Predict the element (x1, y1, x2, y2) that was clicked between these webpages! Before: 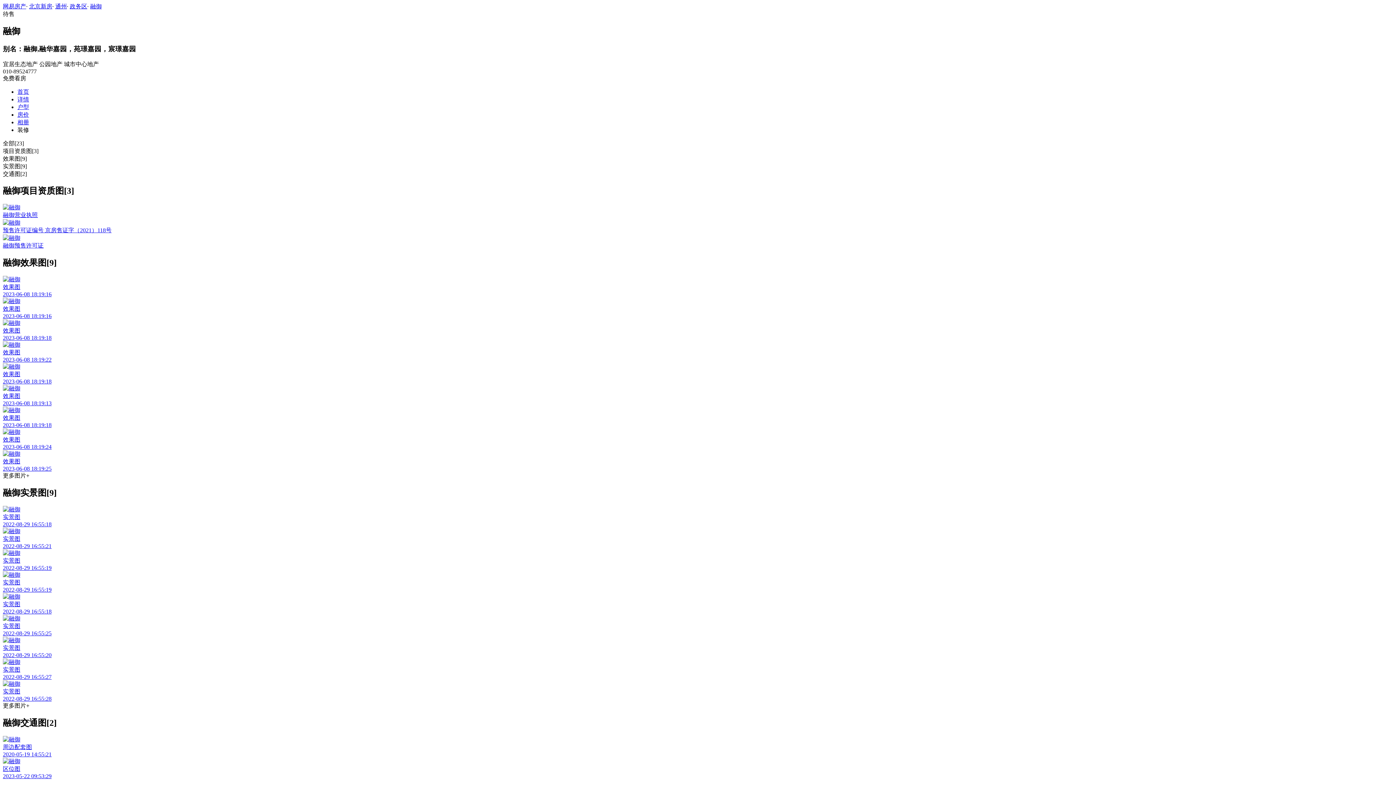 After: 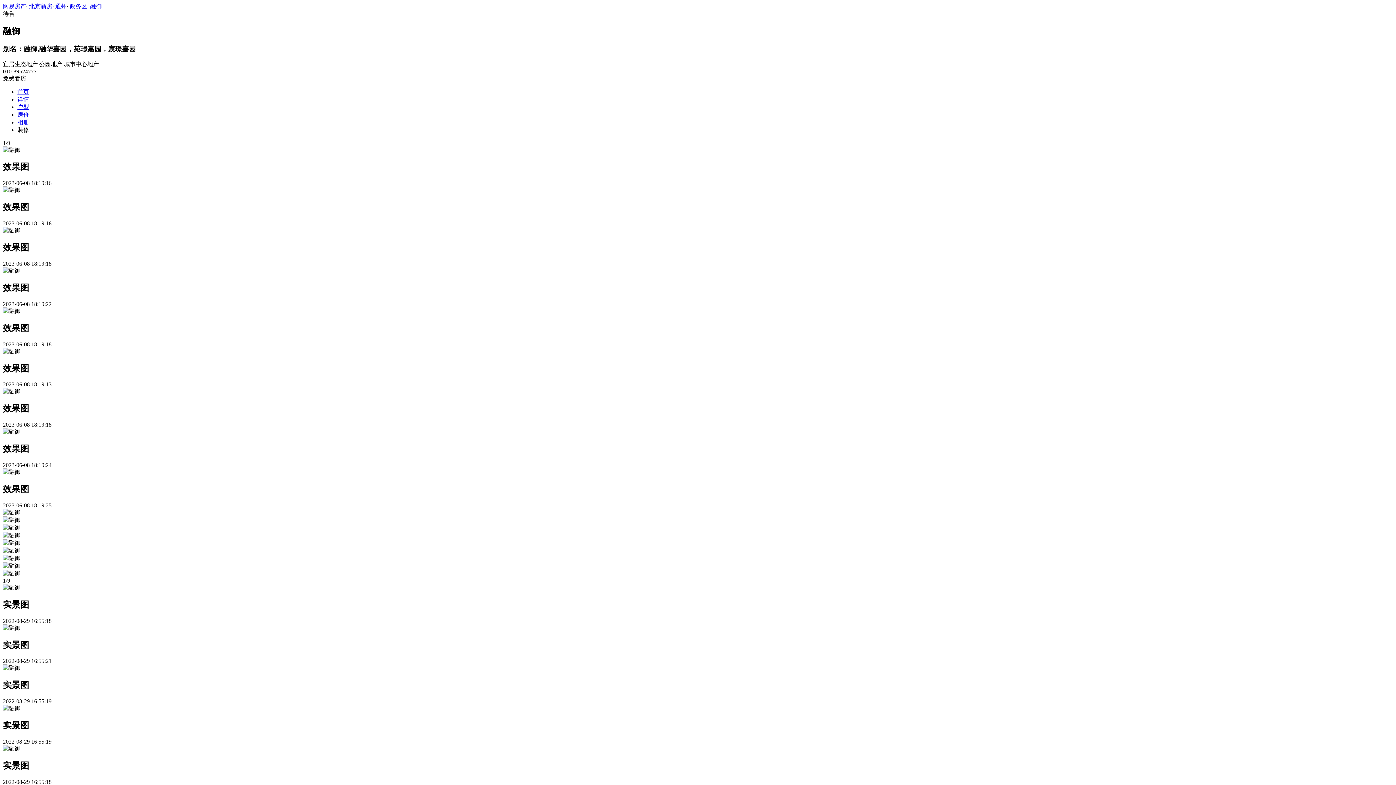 Action: bbox: (2, 341, 1393, 363) label: 效果图
2023-06-08 18:19:22